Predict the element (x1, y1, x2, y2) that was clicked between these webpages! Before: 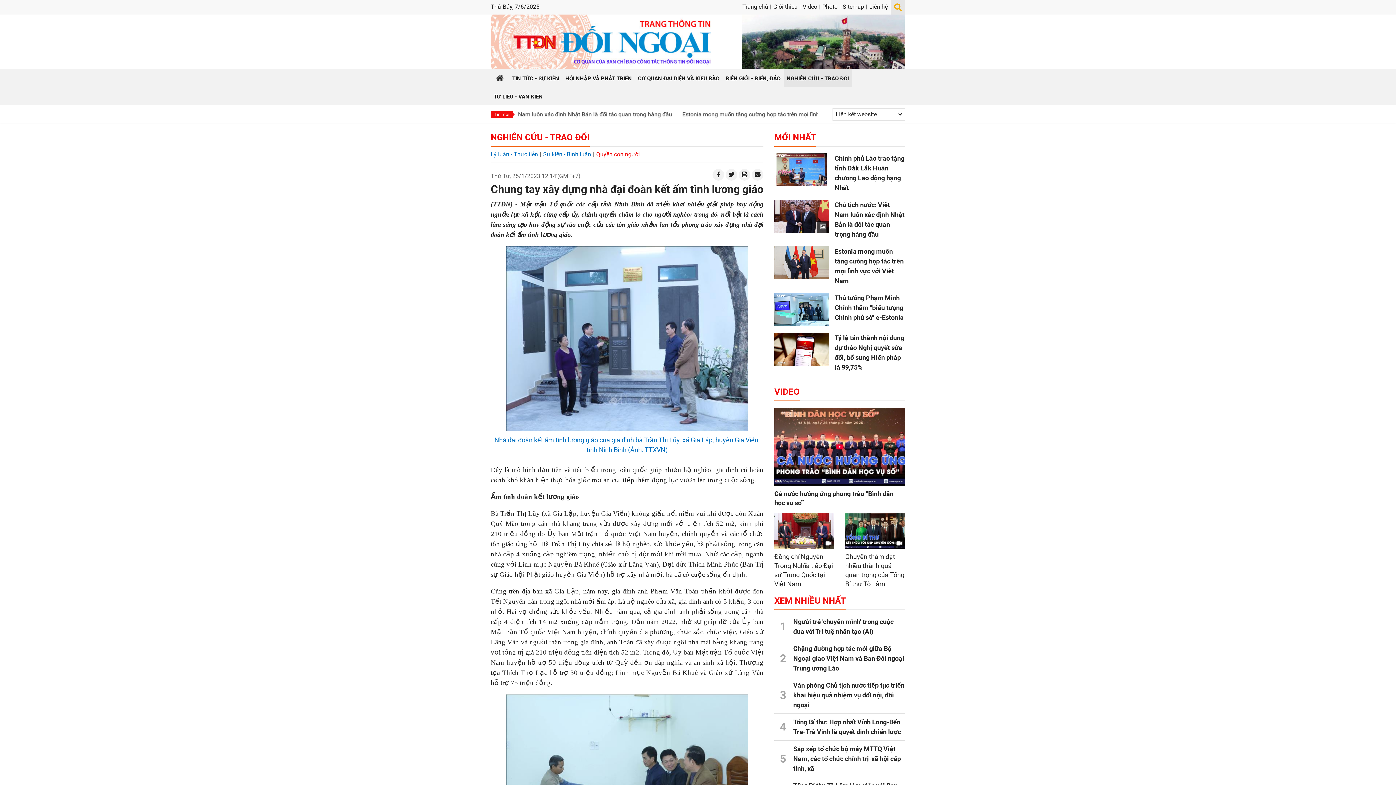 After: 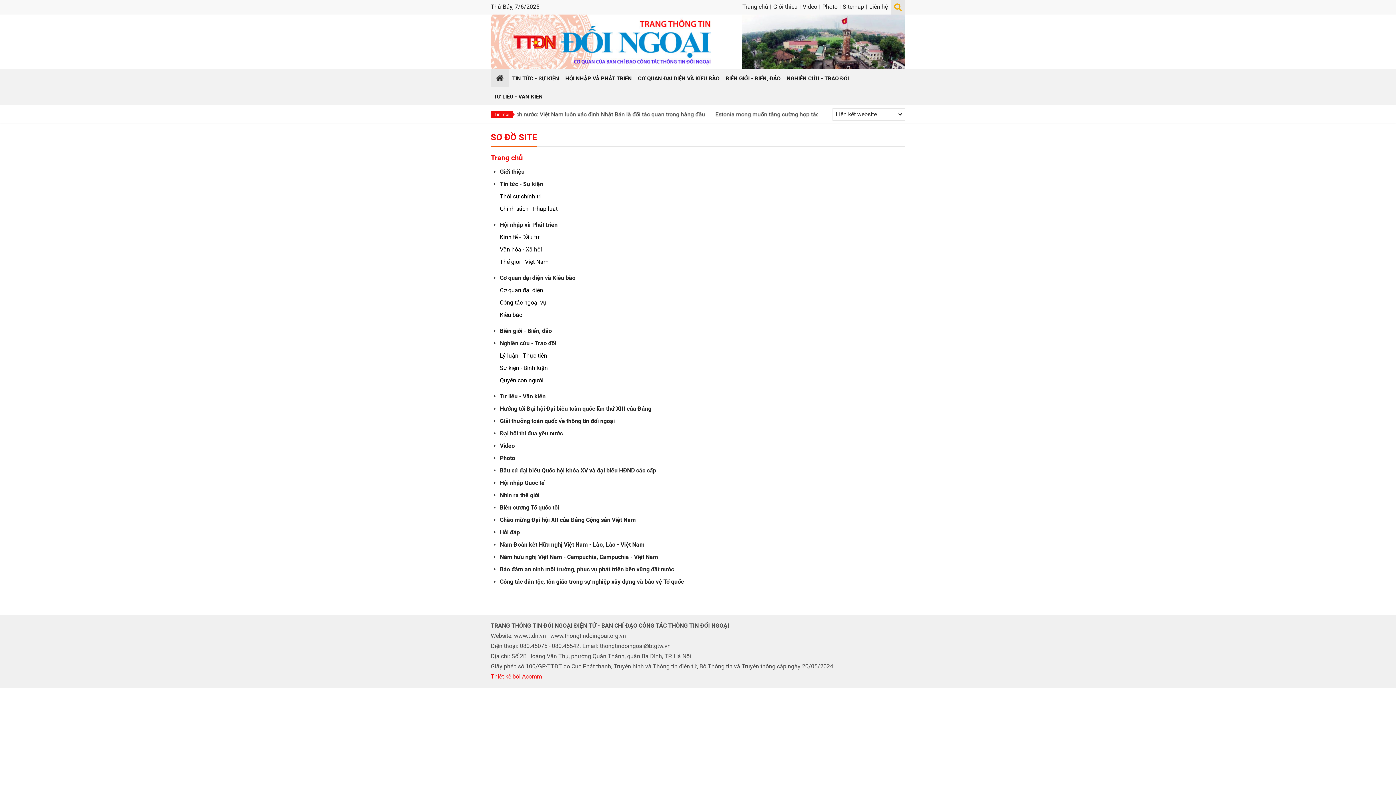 Action: label: Sitemap bbox: (842, 0, 864, 13)